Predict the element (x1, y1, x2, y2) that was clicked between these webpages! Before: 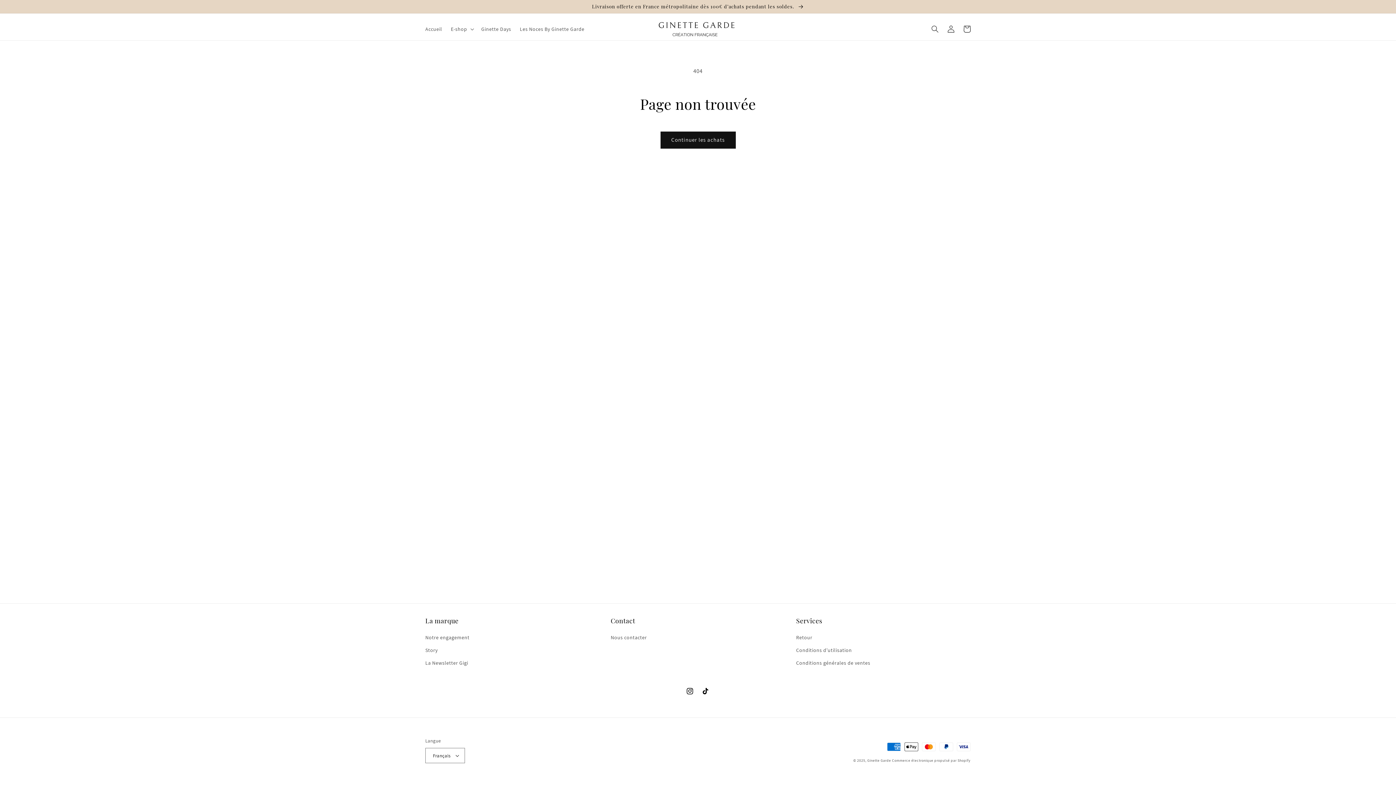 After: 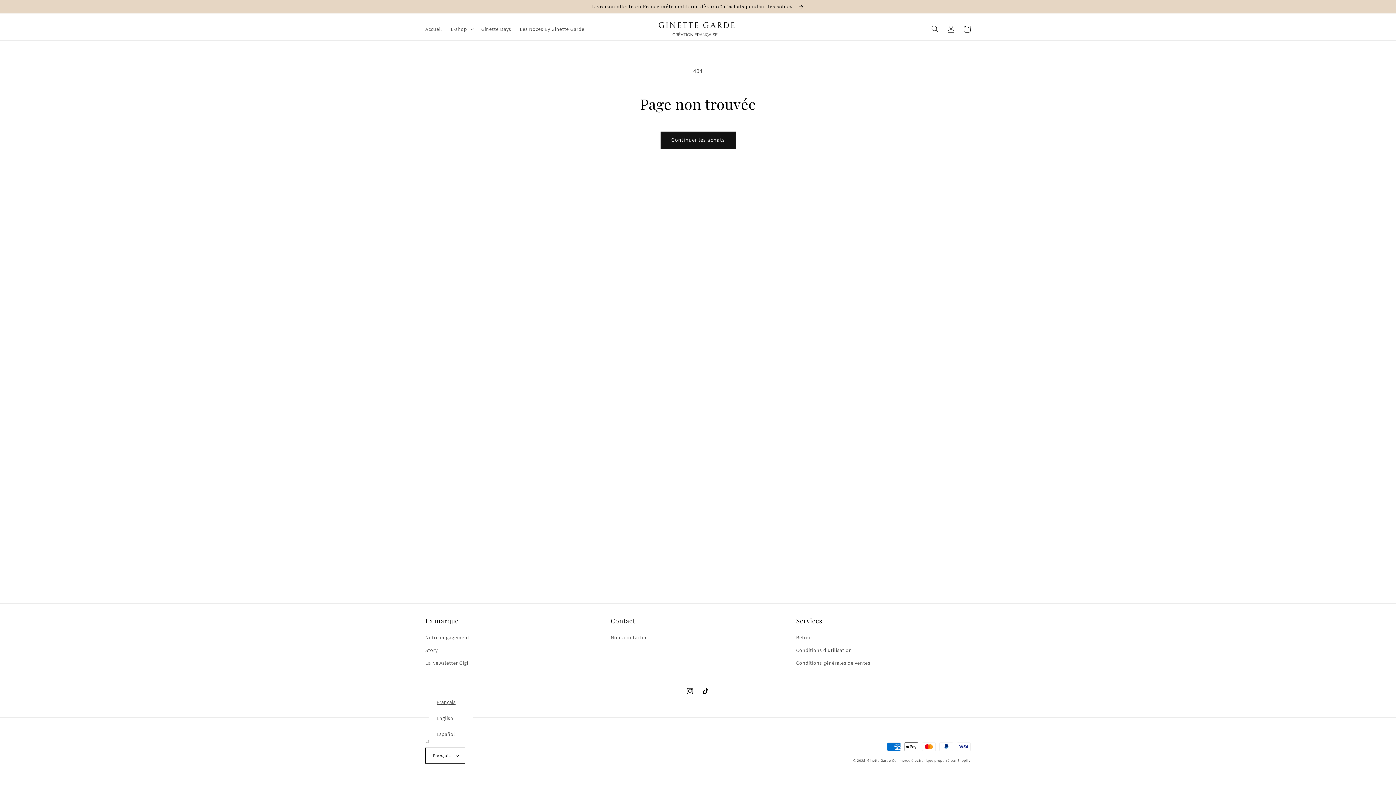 Action: label: Français bbox: (425, 748, 465, 763)